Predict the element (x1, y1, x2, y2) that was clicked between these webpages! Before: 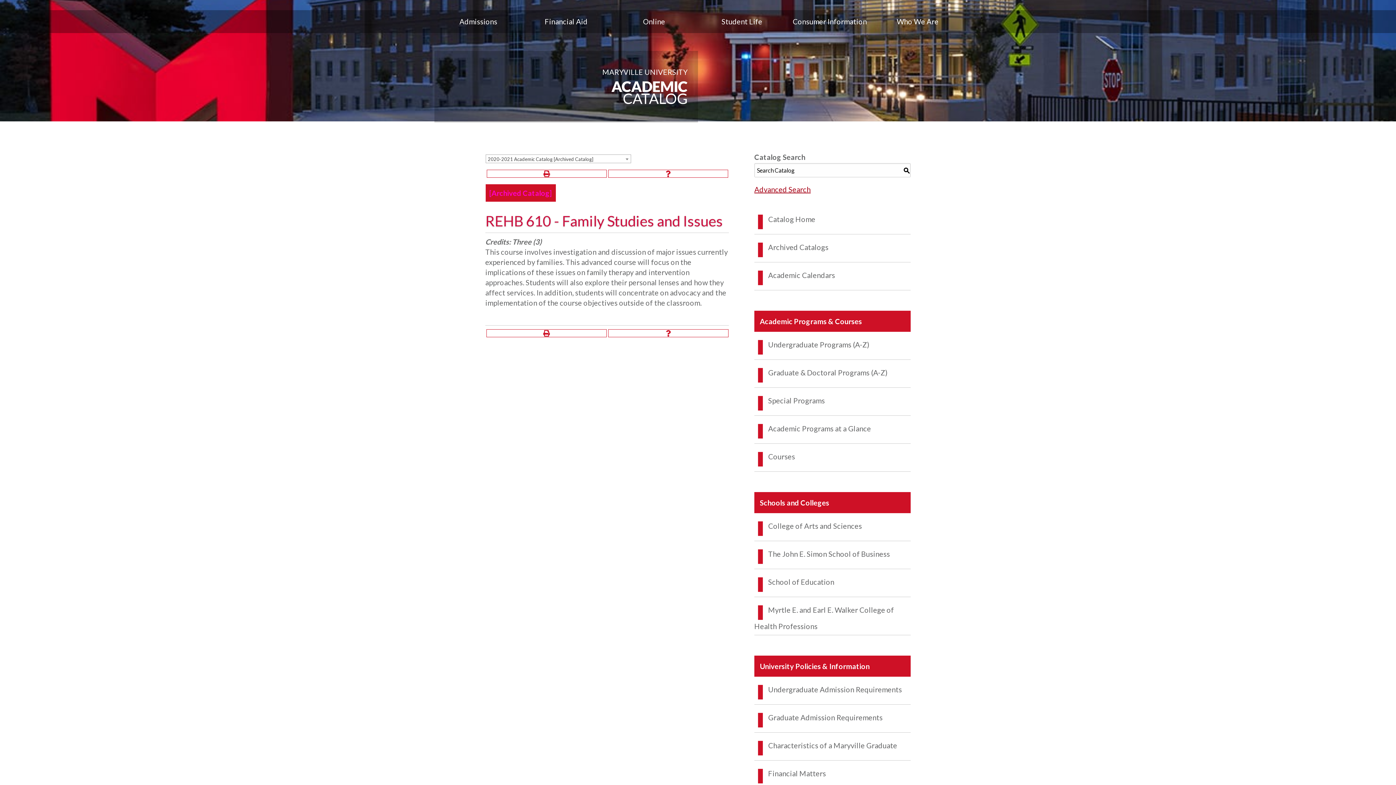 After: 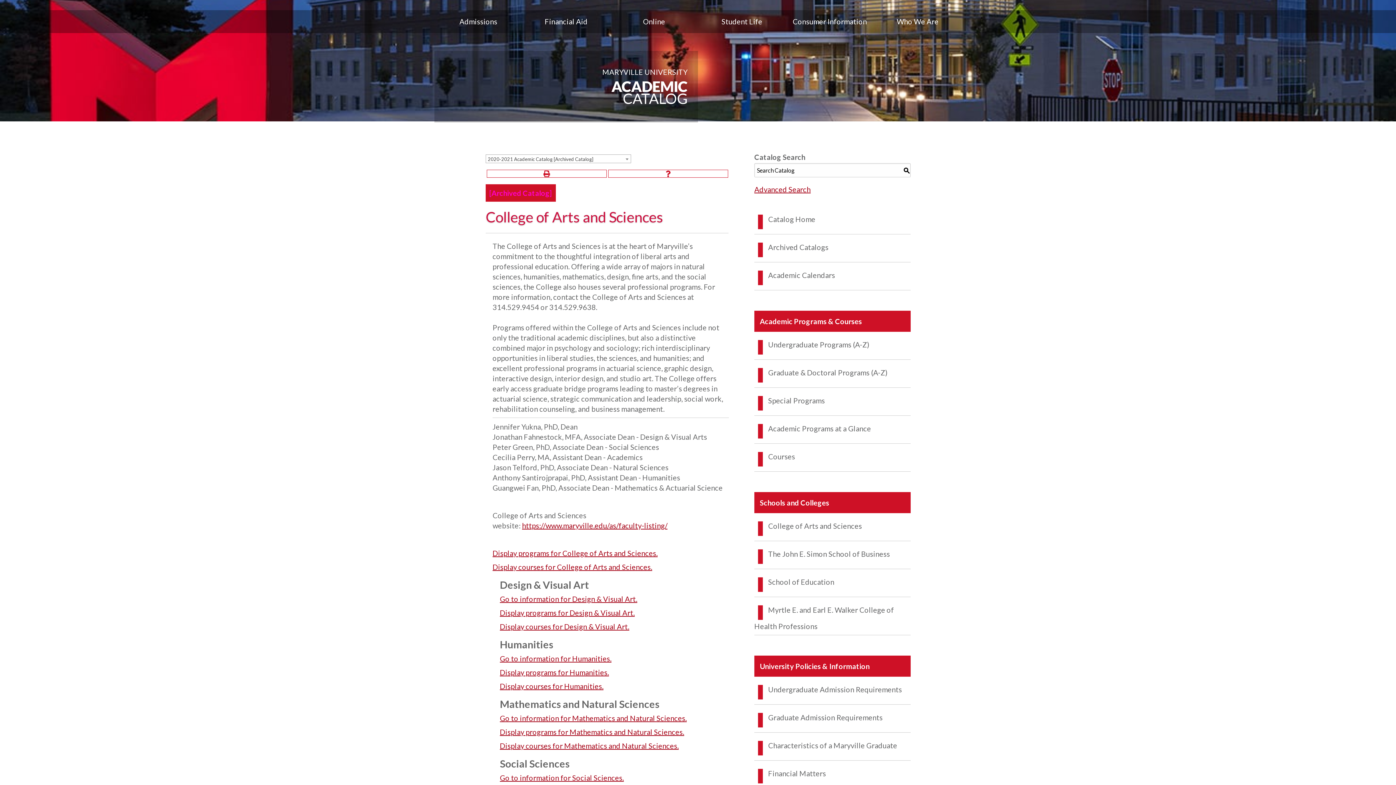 Action: bbox: (754, 513, 910, 541) label: College of Arts and Sciences